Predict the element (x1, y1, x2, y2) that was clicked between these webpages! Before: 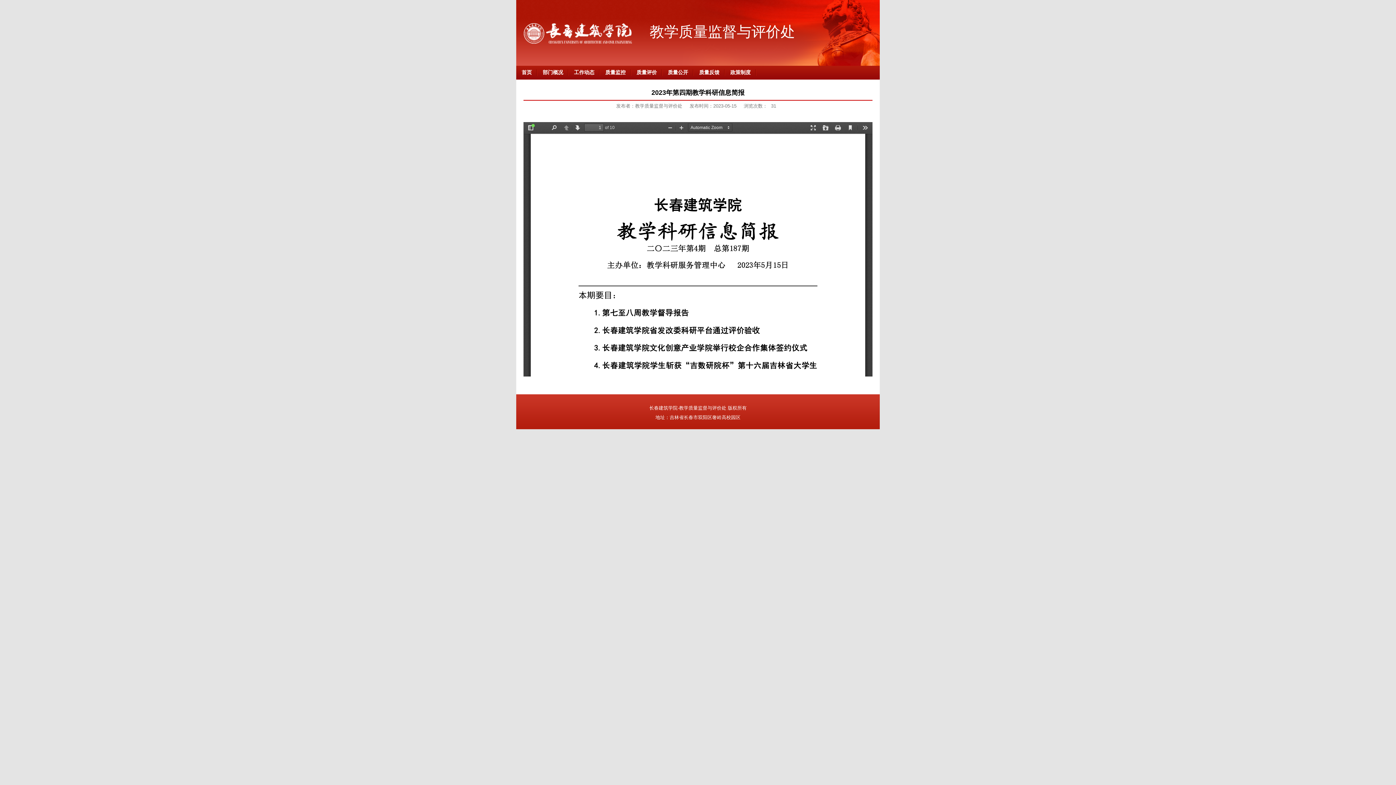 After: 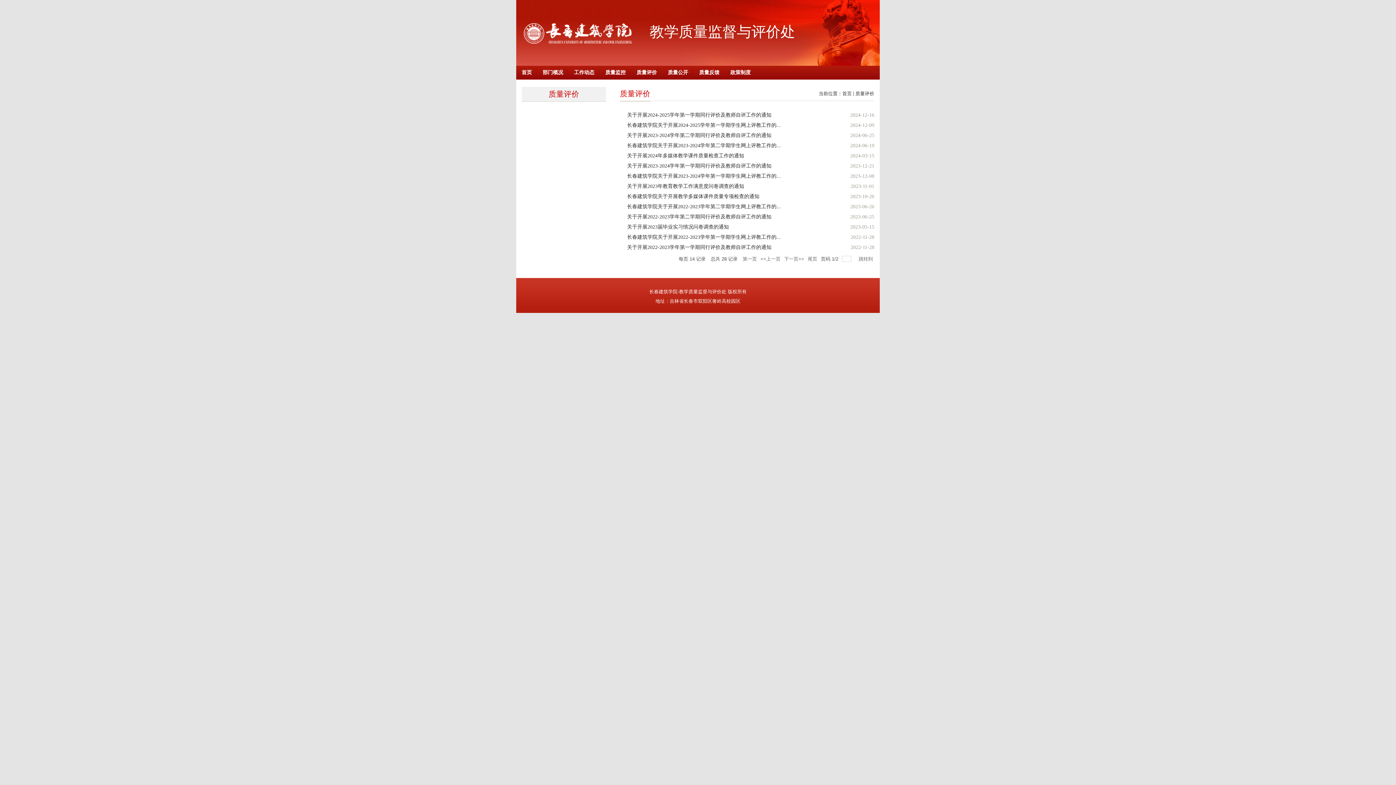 Action: label: 质量评价 bbox: (631, 65, 662, 79)